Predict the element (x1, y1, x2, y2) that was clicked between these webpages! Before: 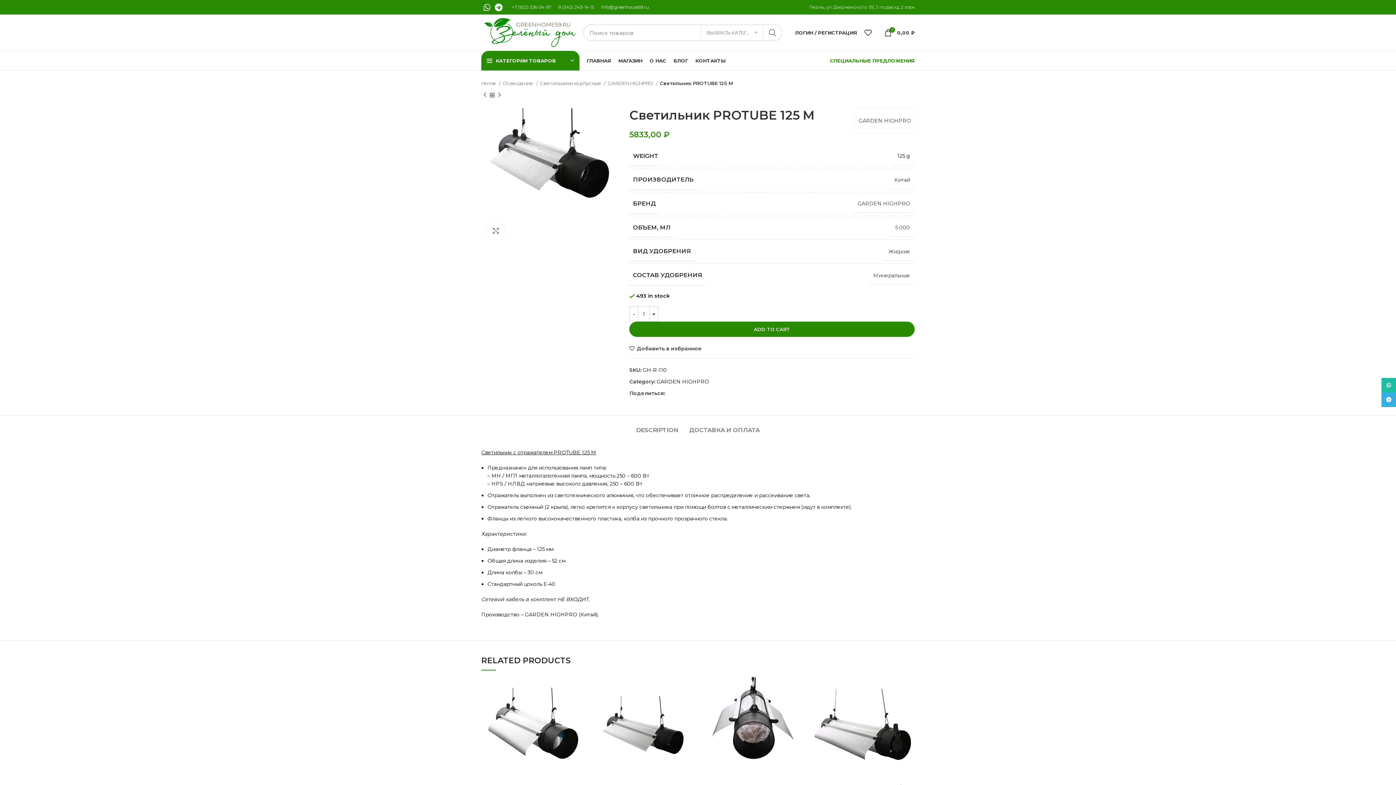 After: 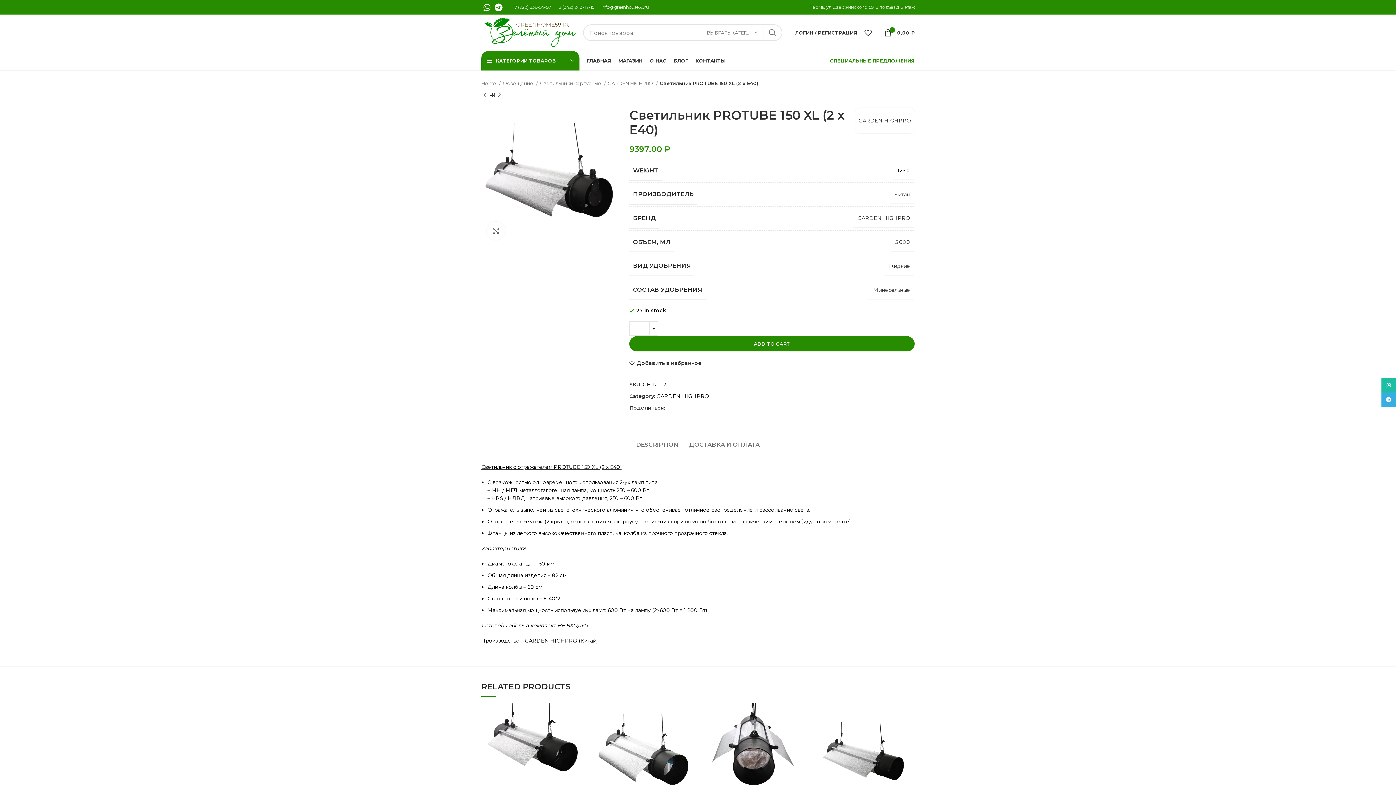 Action: bbox: (812, 677, 914, 780)